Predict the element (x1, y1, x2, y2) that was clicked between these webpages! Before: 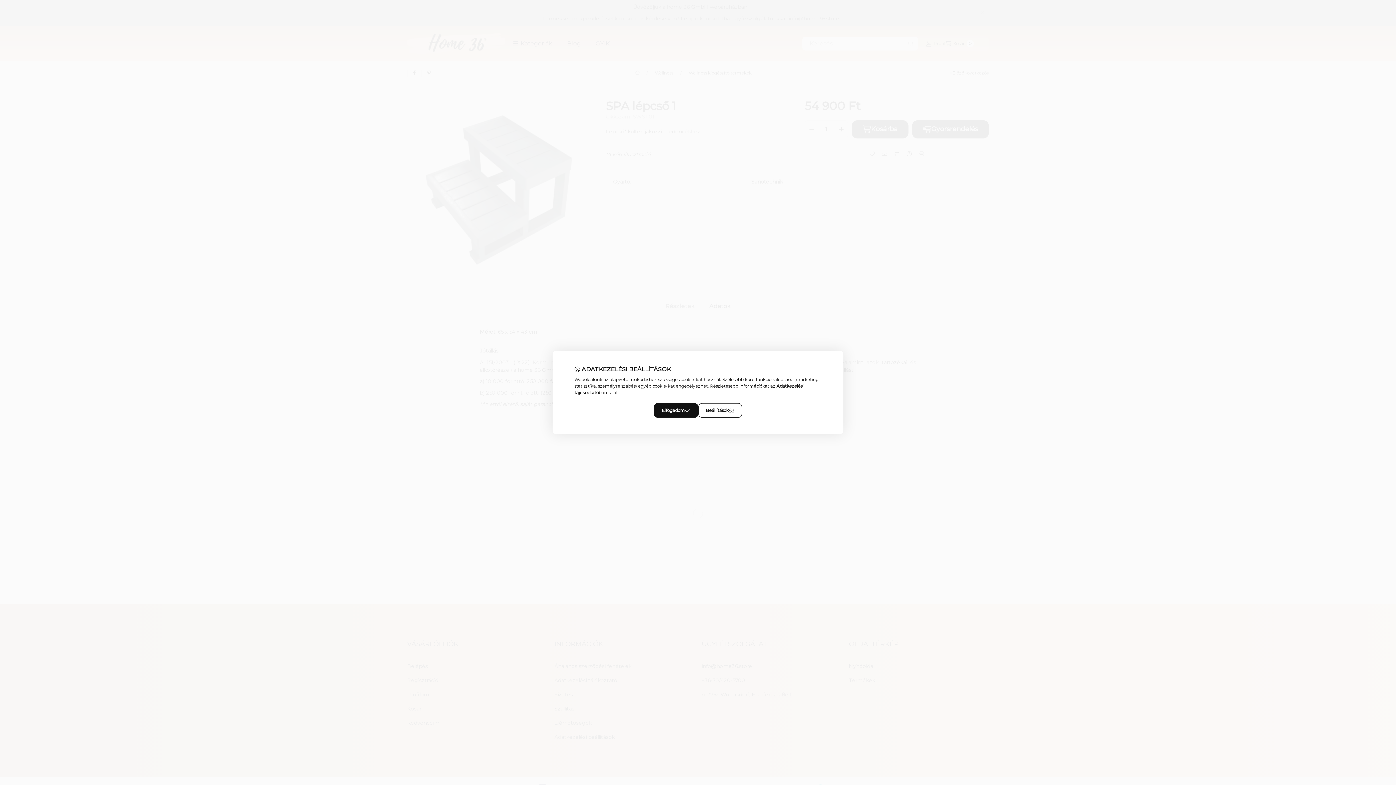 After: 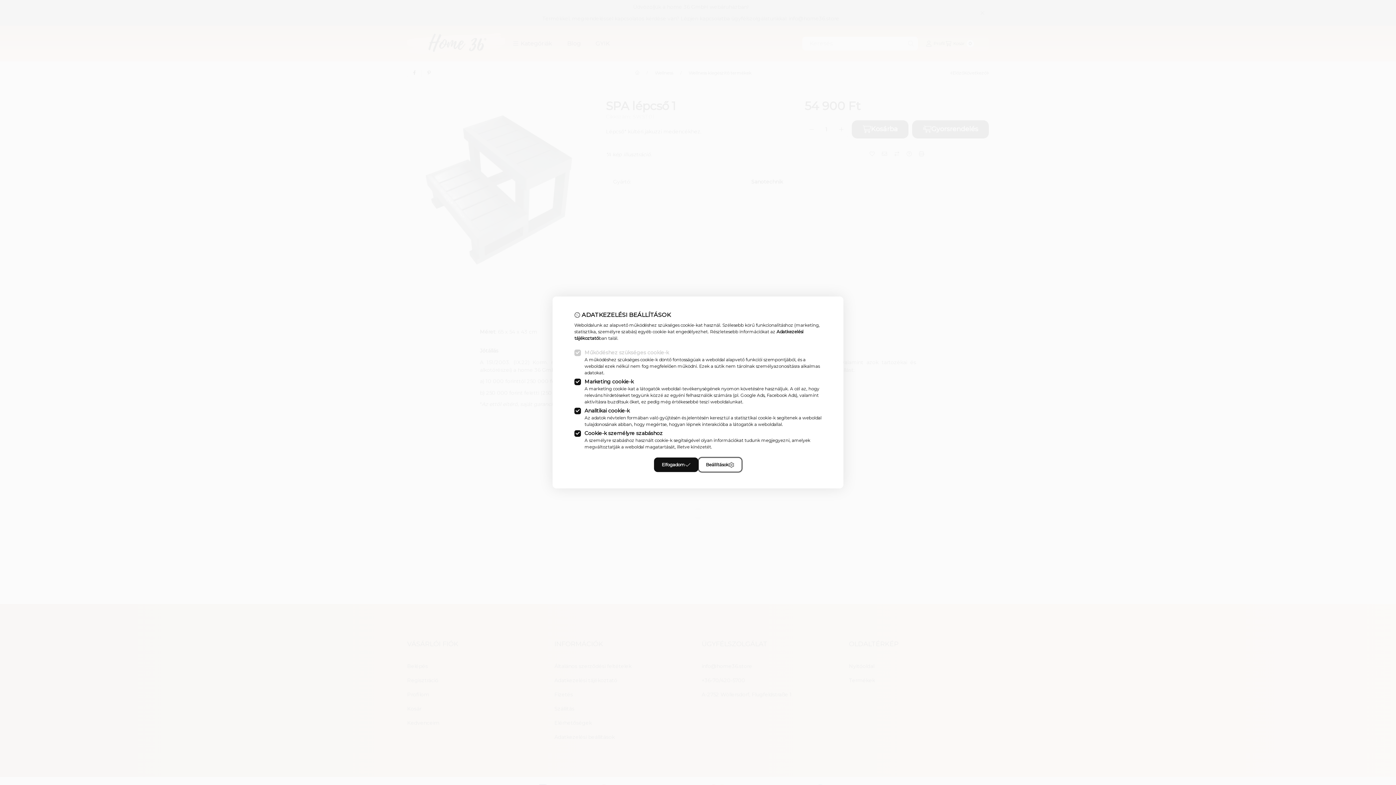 Action: label: Beállítások bbox: (698, 403, 742, 418)